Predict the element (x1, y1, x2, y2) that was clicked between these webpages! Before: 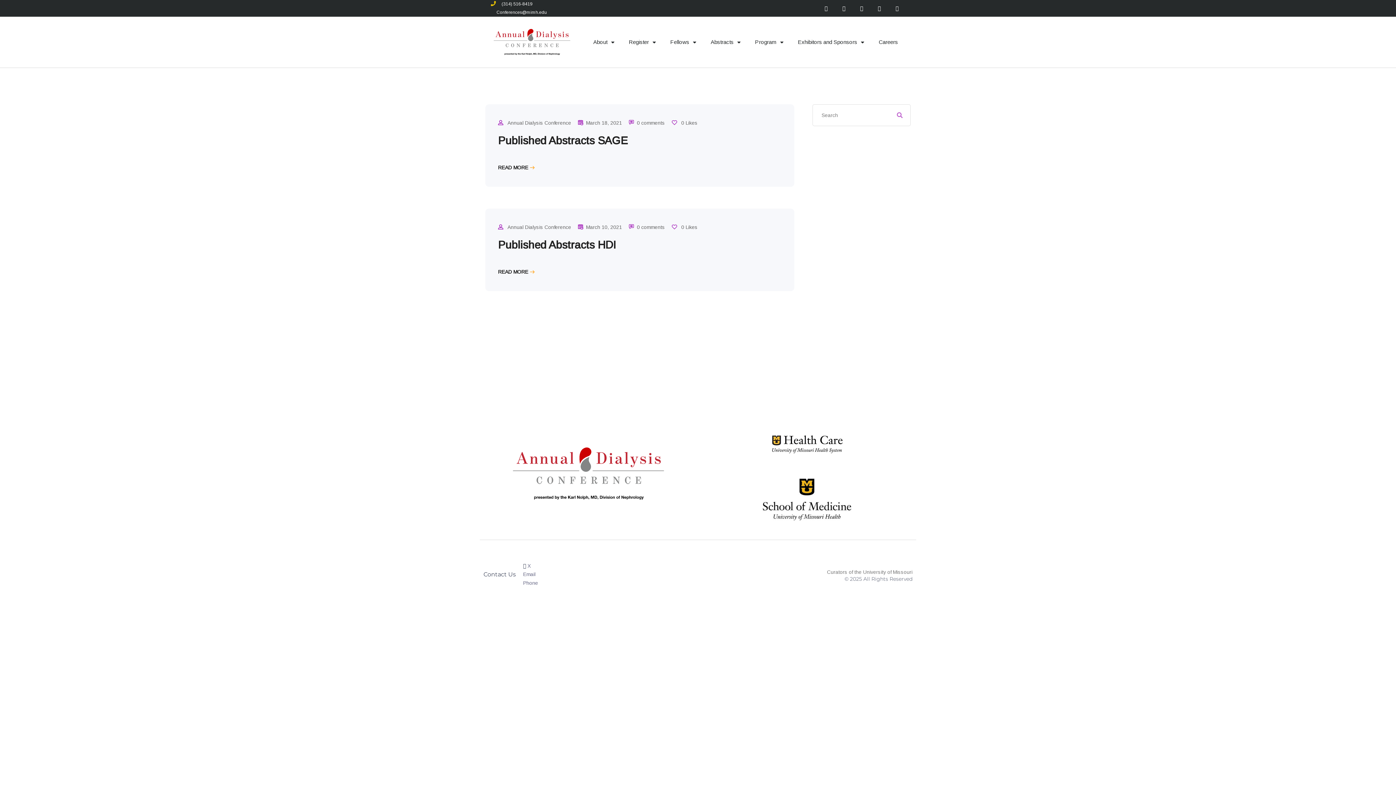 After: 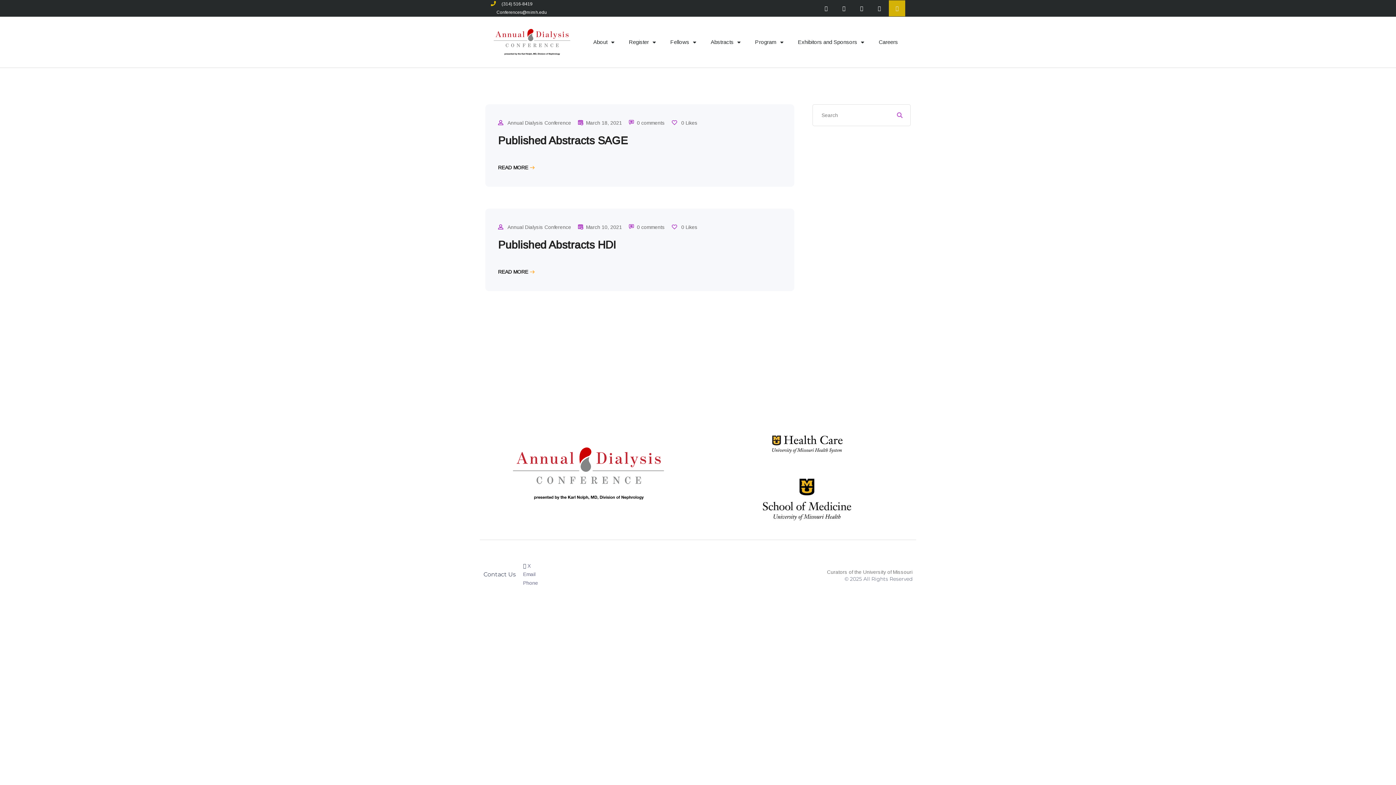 Action: label: Youtube bbox: (889, 0, 905, 16)